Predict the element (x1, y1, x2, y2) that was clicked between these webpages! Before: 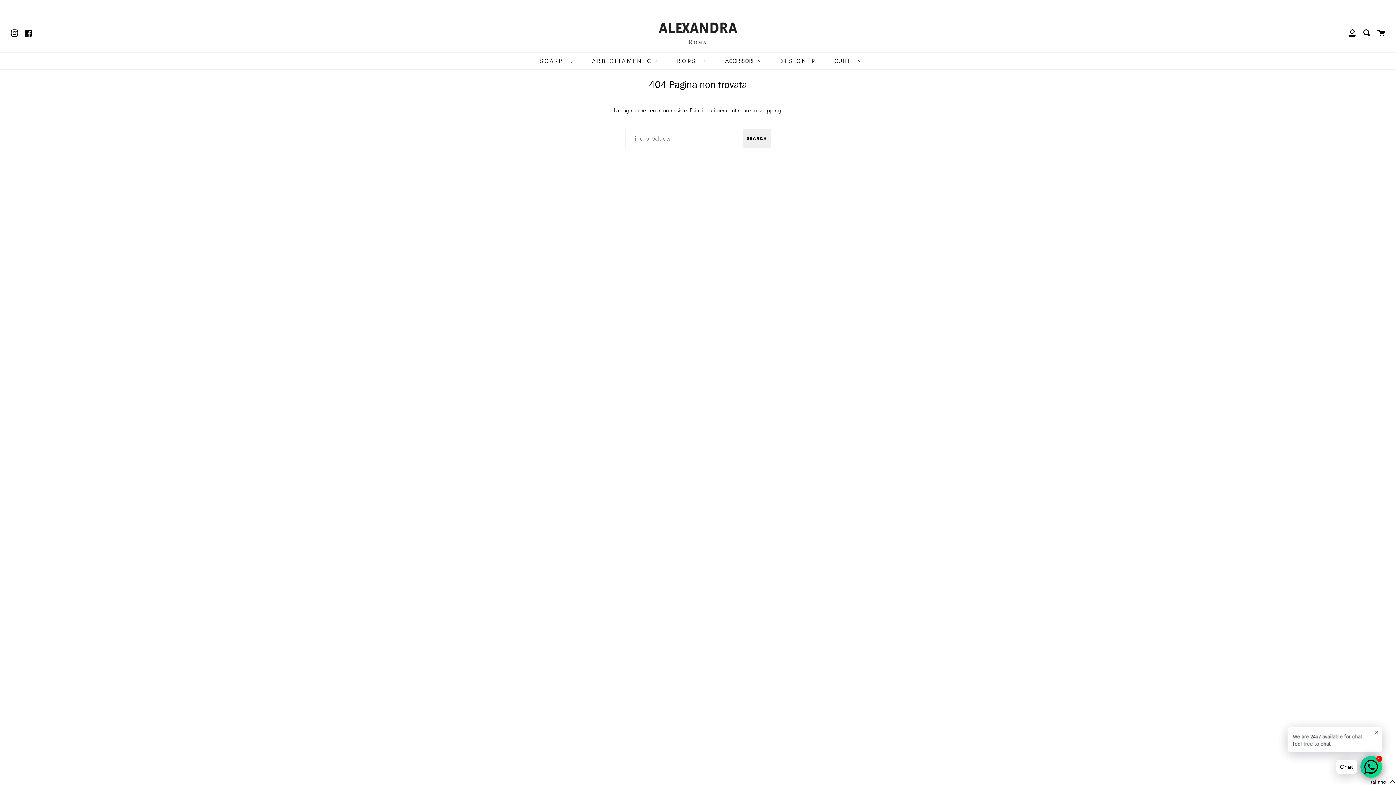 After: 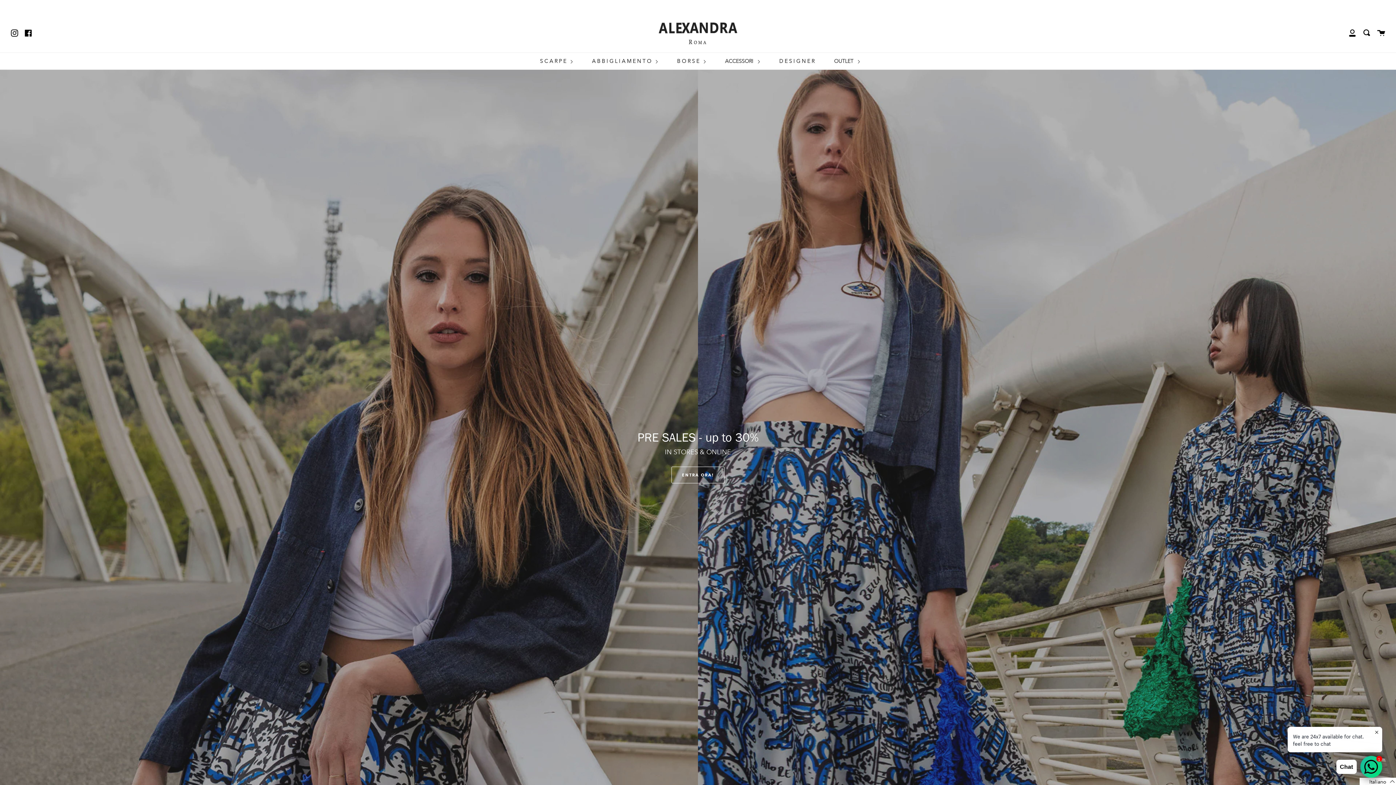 Action: bbox: (649, 17, 747, 48)